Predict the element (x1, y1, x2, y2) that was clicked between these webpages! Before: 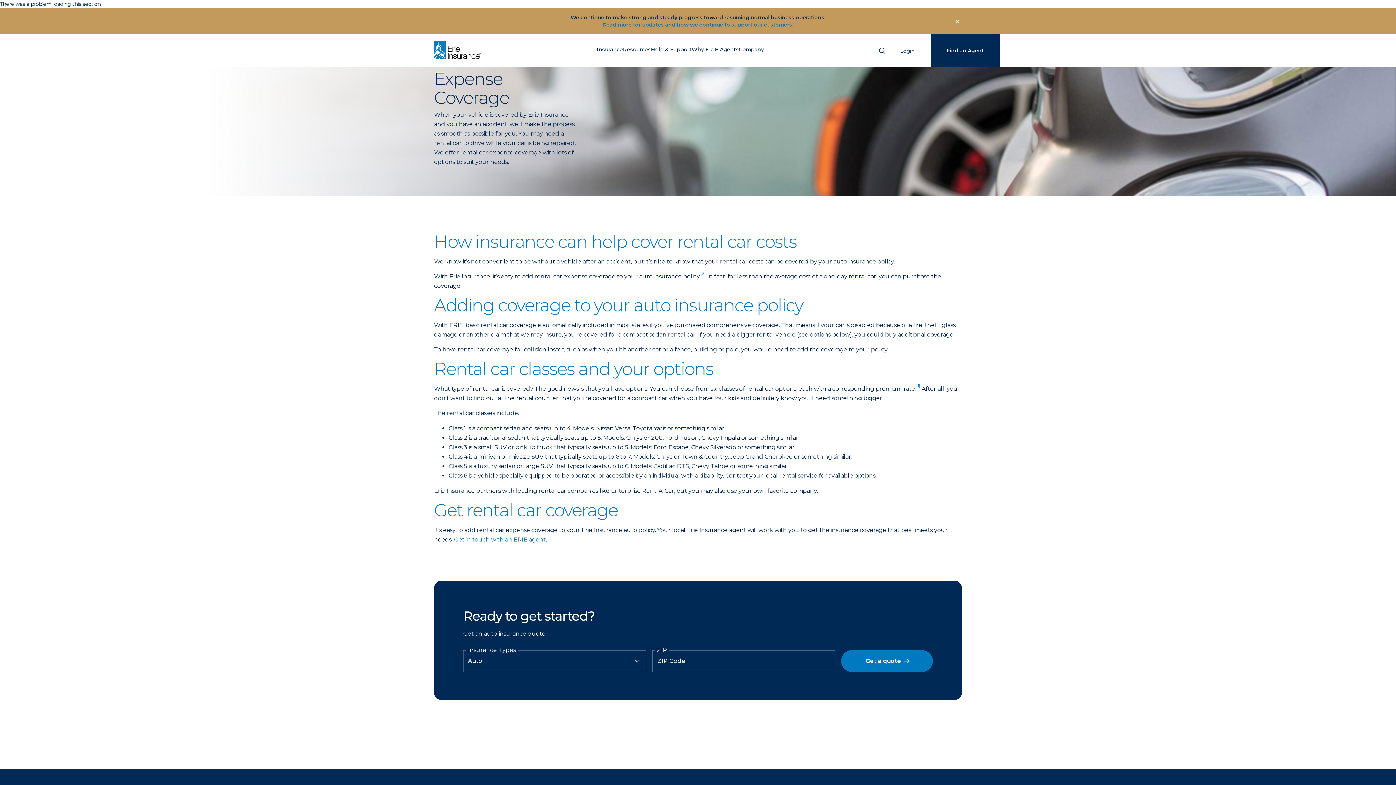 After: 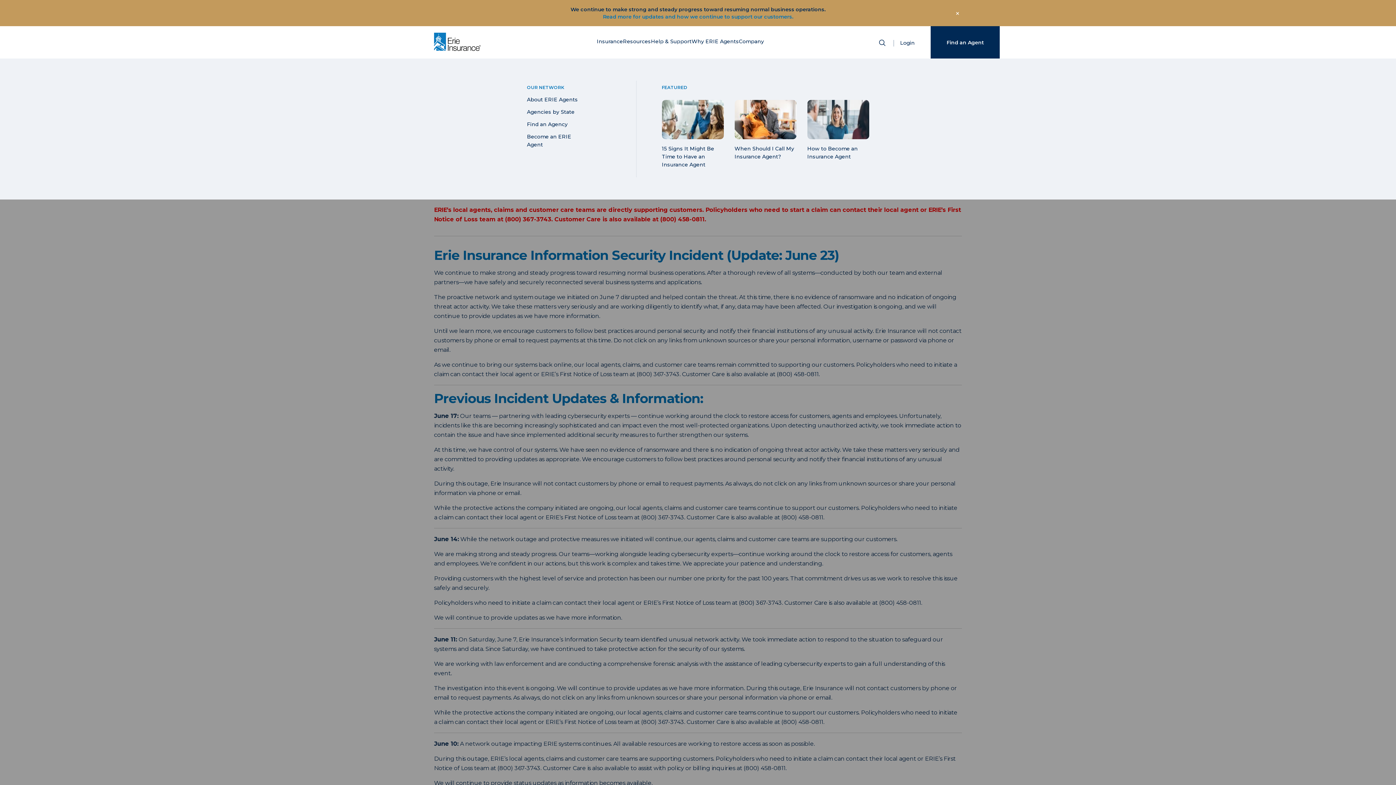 Action: label: Read more for updates and how we continue to support our customers. bbox: (602, 21, 793, 28)